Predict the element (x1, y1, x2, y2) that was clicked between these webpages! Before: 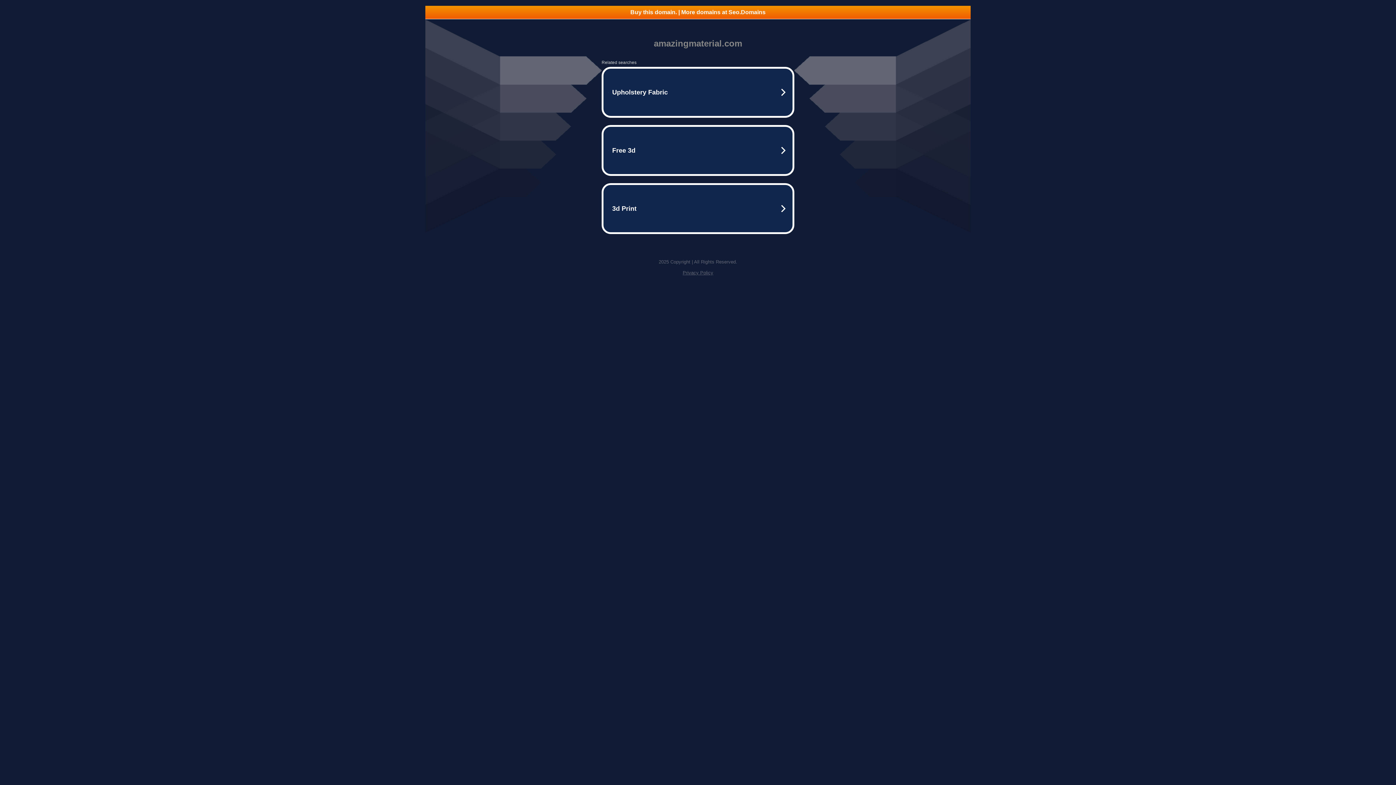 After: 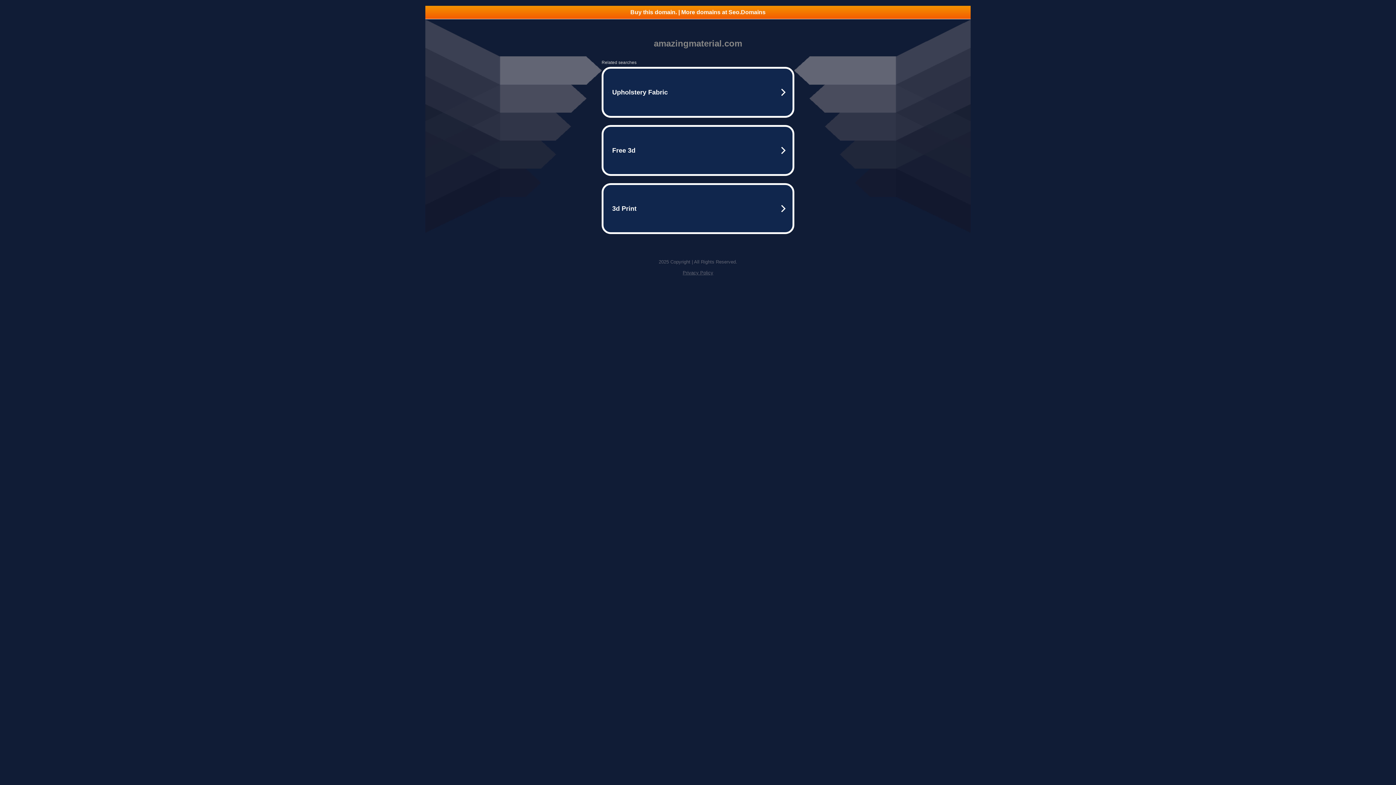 Action: bbox: (425, 5, 970, 18) label: Buy this domain. | More domains at Seo.Domains